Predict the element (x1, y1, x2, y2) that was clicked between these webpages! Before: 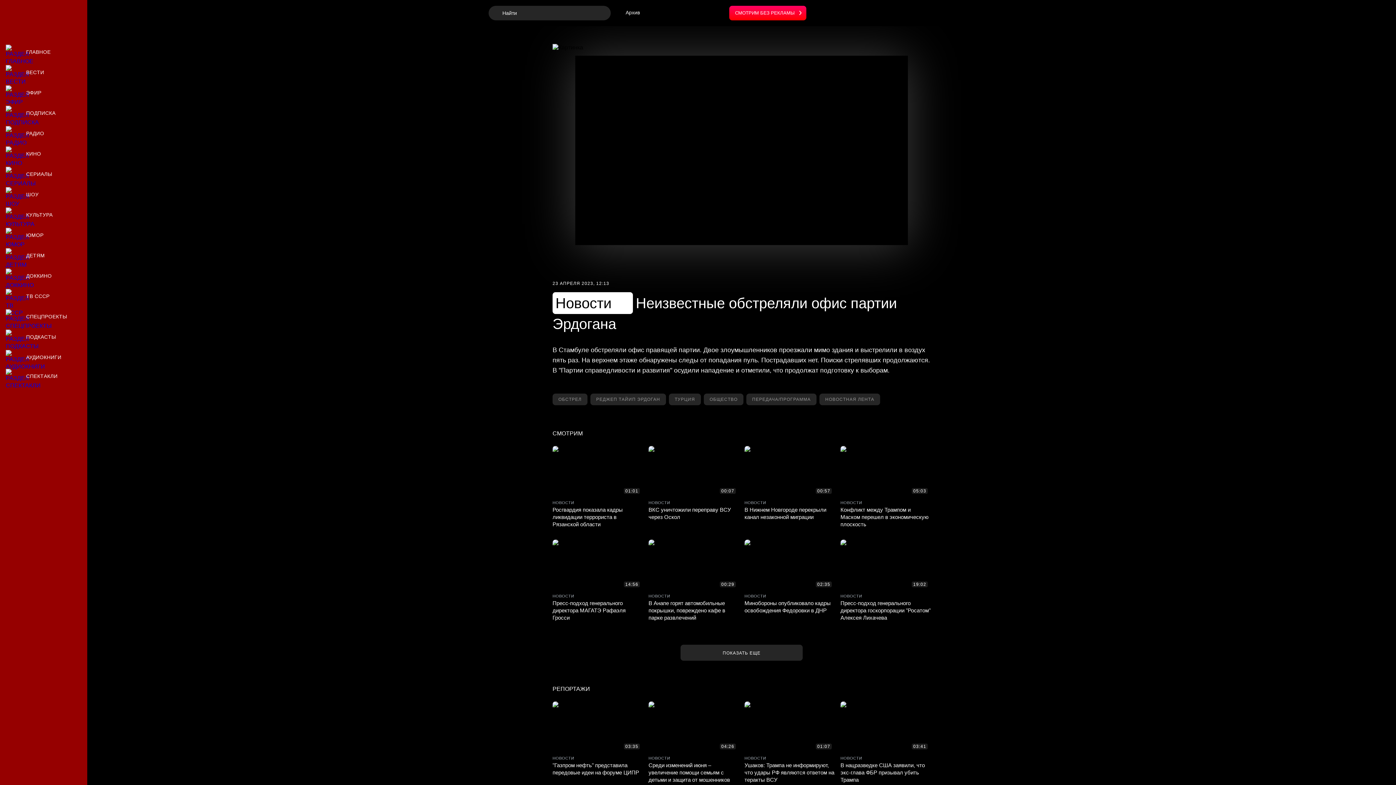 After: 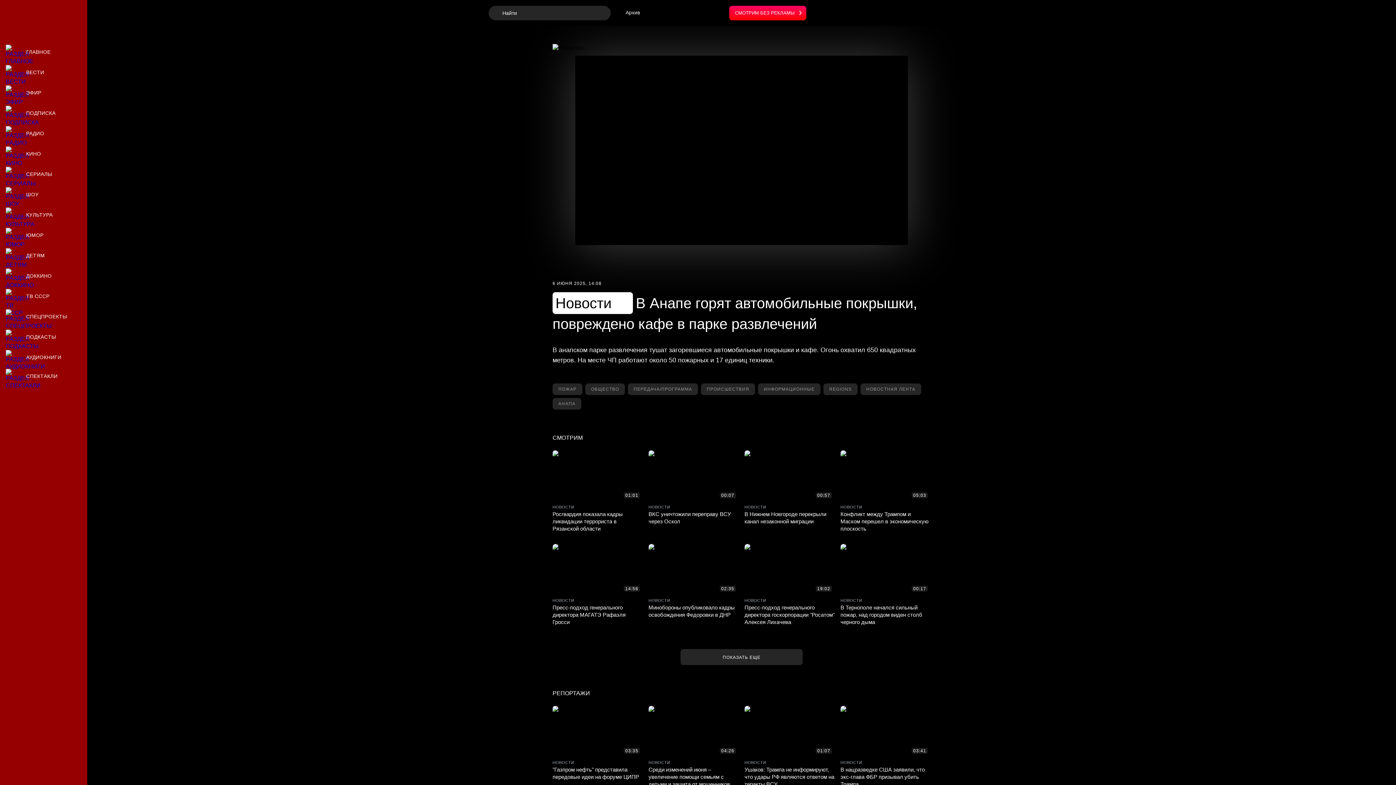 Action: bbox: (648, 539, 738, 621) label: В Анапе горят автомобильные покрышки, повреждено кафе в парке развлечений